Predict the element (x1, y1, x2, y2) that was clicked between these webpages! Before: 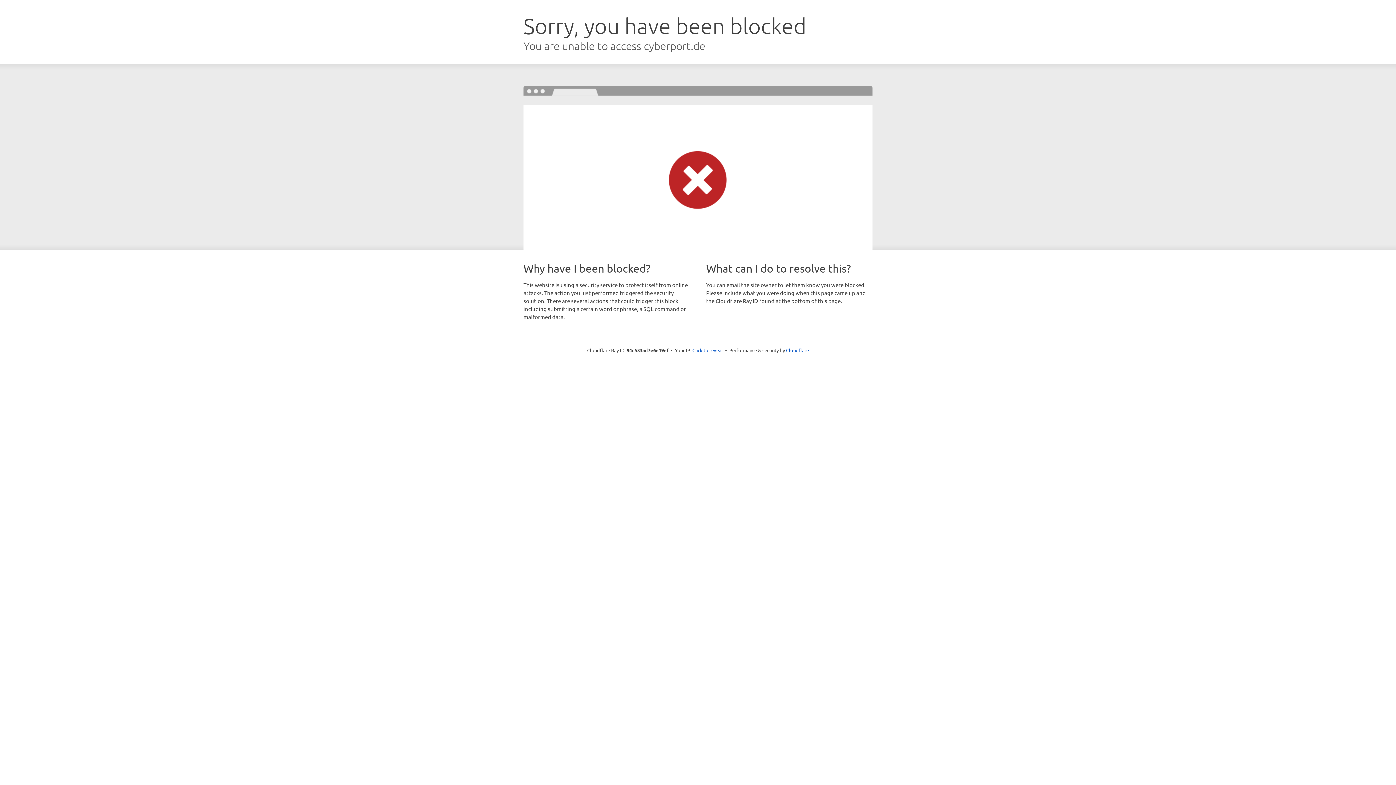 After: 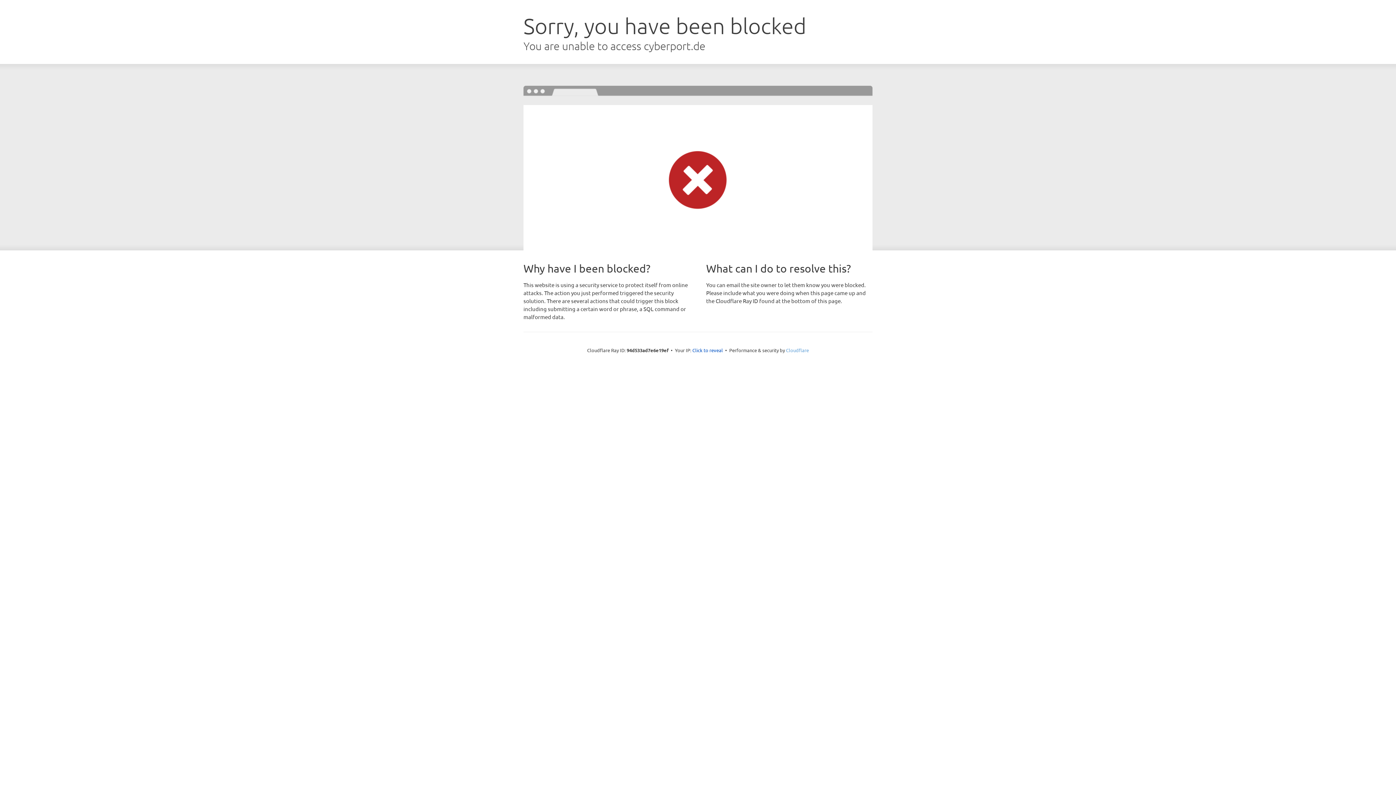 Action: bbox: (786, 347, 809, 353) label: Cloudflare